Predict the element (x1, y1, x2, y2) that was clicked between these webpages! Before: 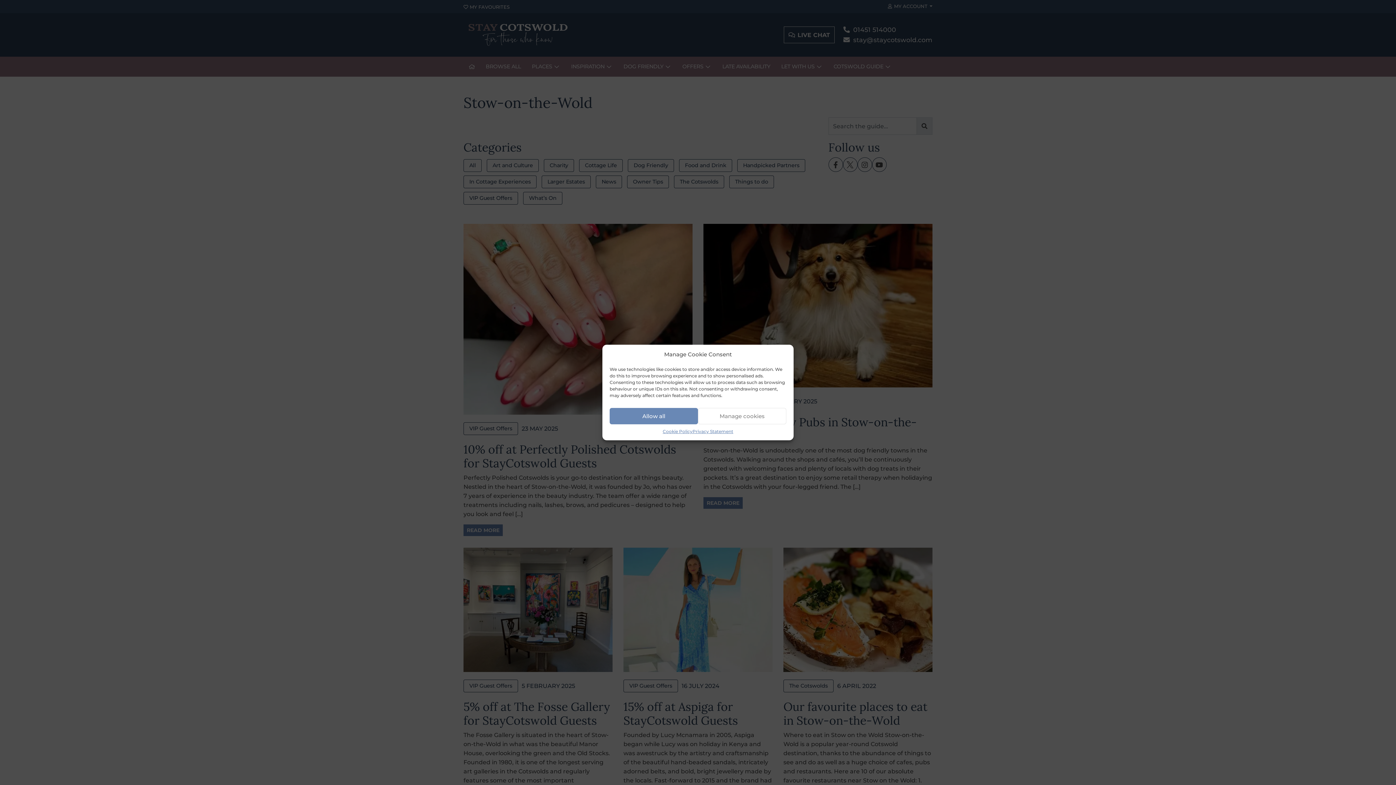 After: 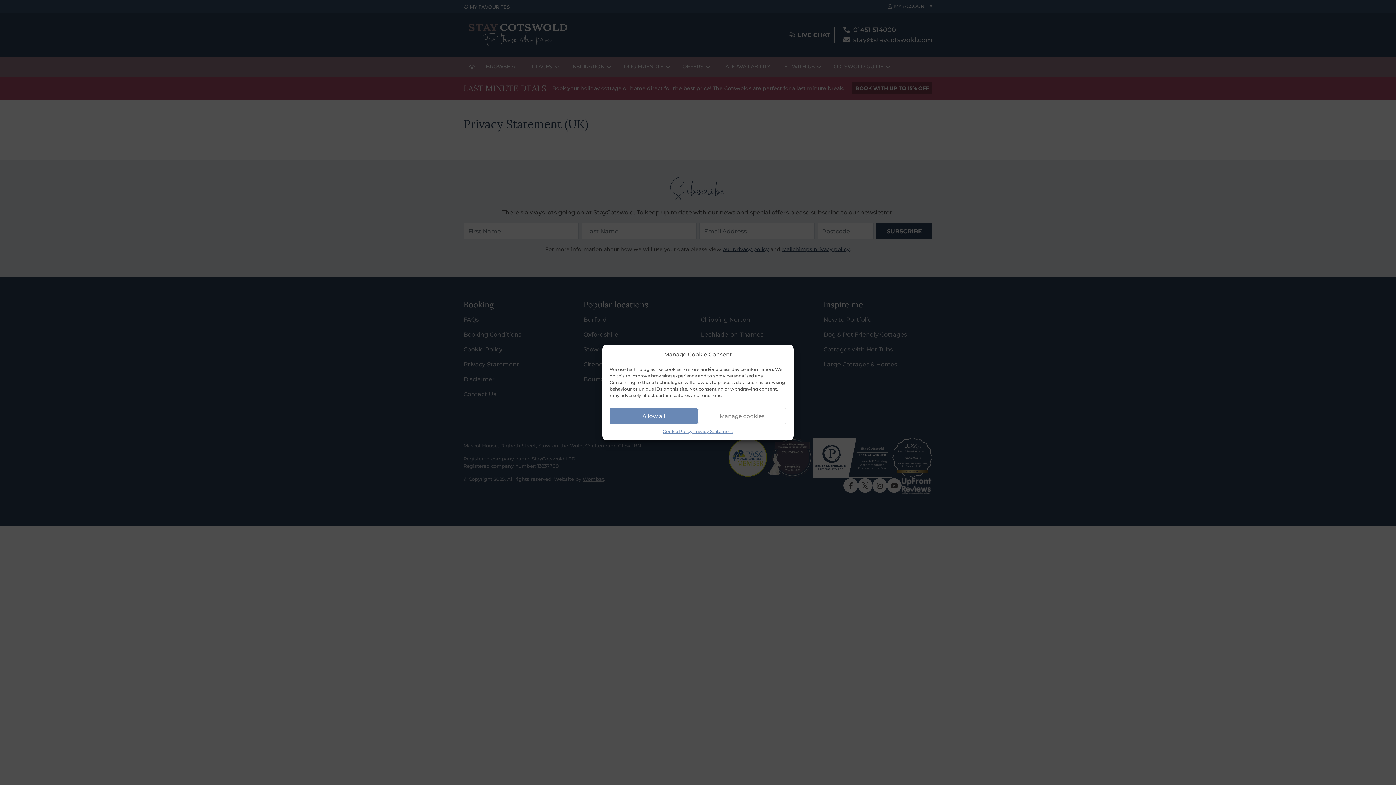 Action: label: Privacy Statement bbox: (692, 428, 733, 435)